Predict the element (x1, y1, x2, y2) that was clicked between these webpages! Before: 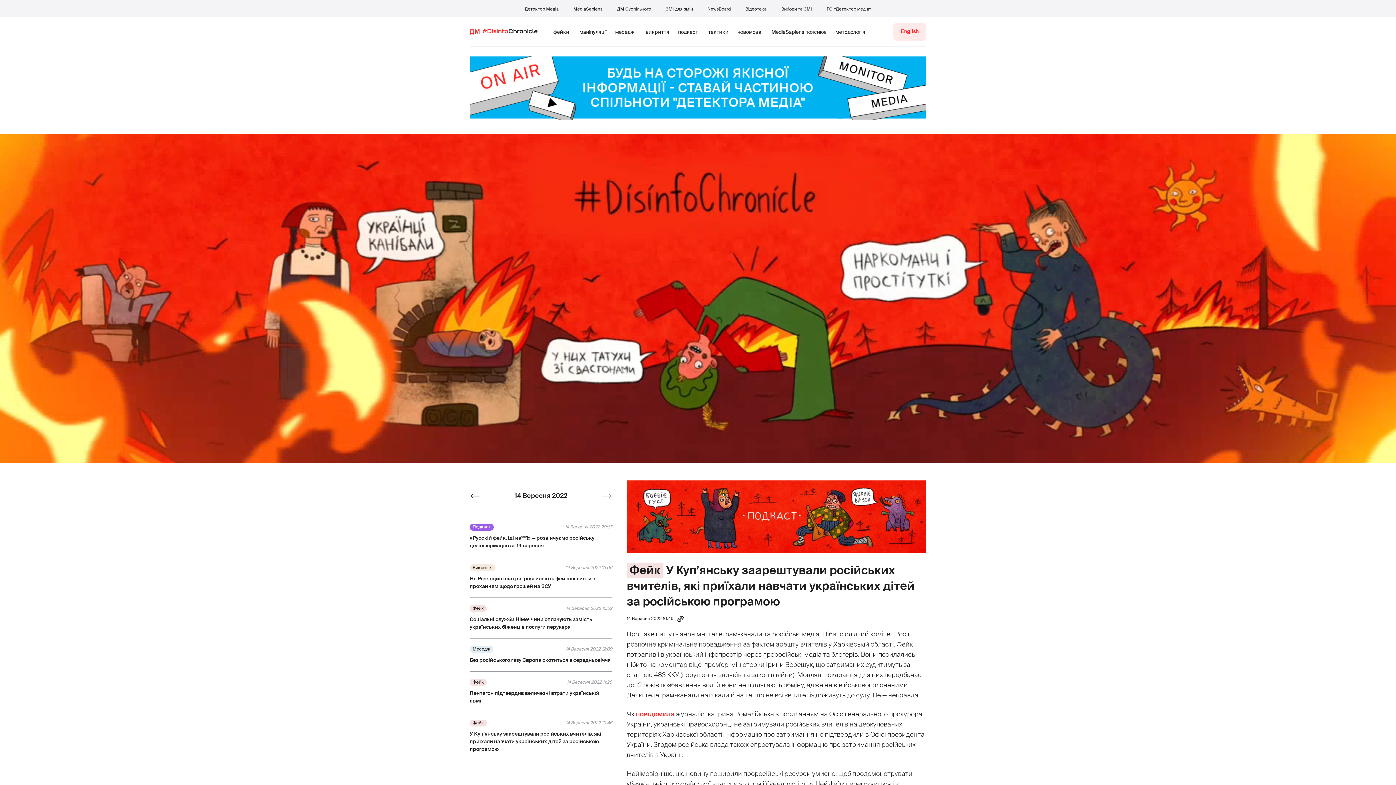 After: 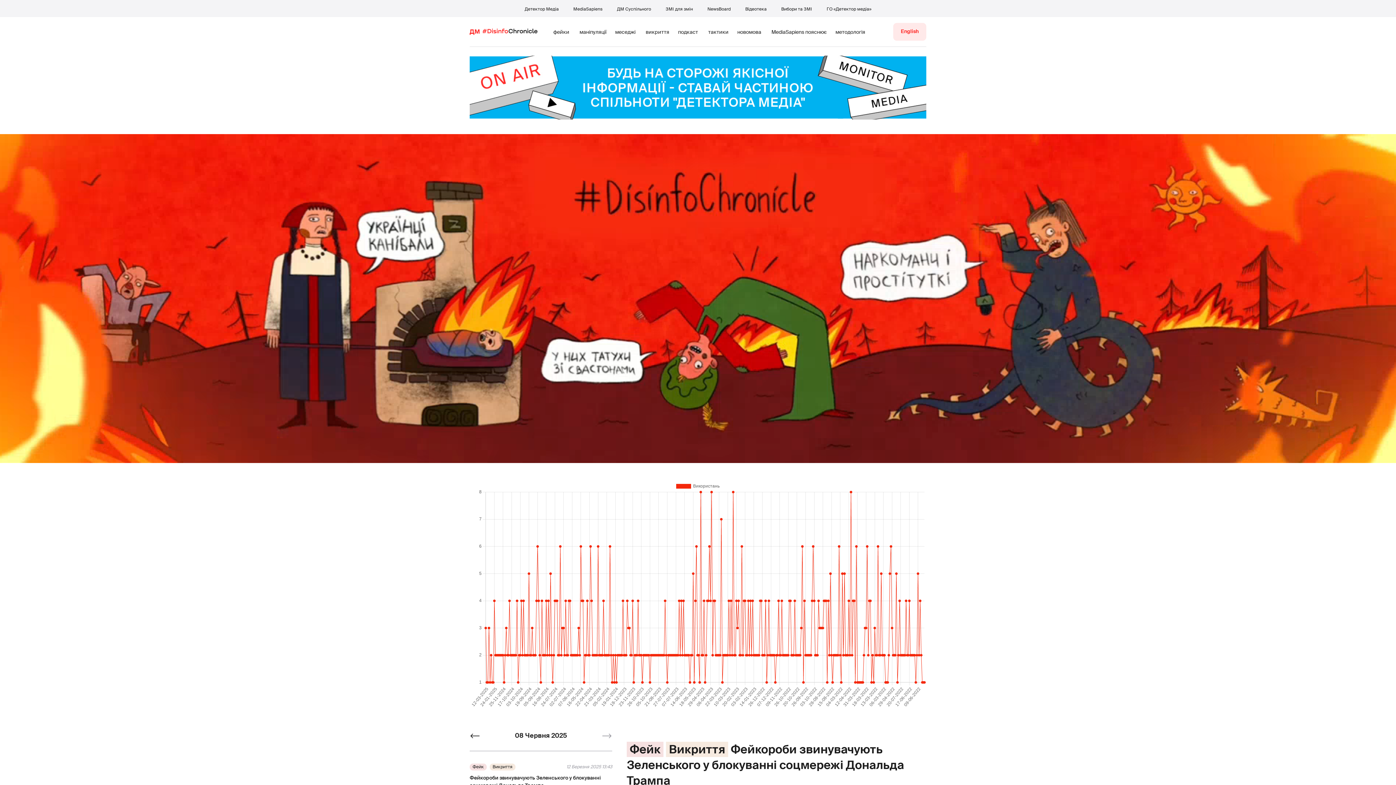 Action: bbox: (645, 28, 669, 35) label: викриття